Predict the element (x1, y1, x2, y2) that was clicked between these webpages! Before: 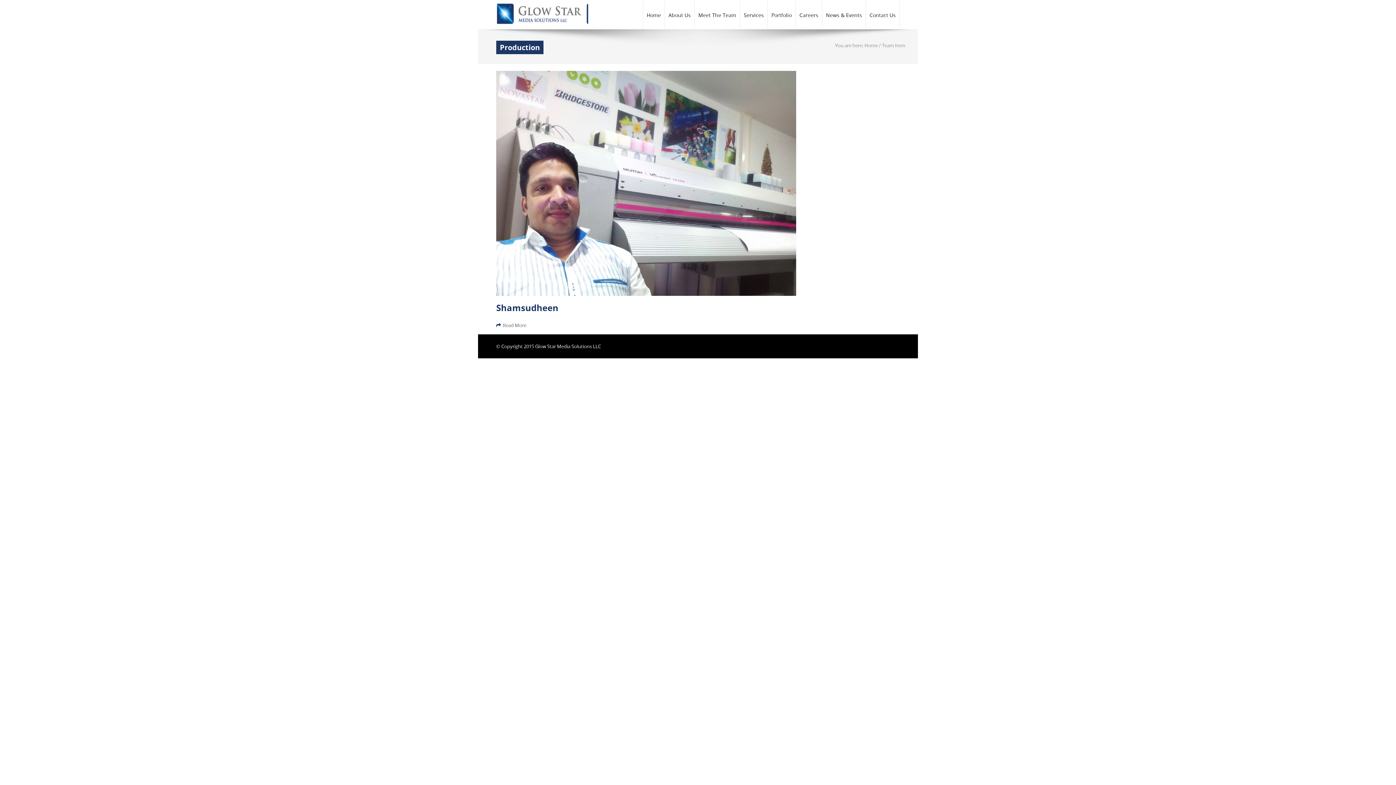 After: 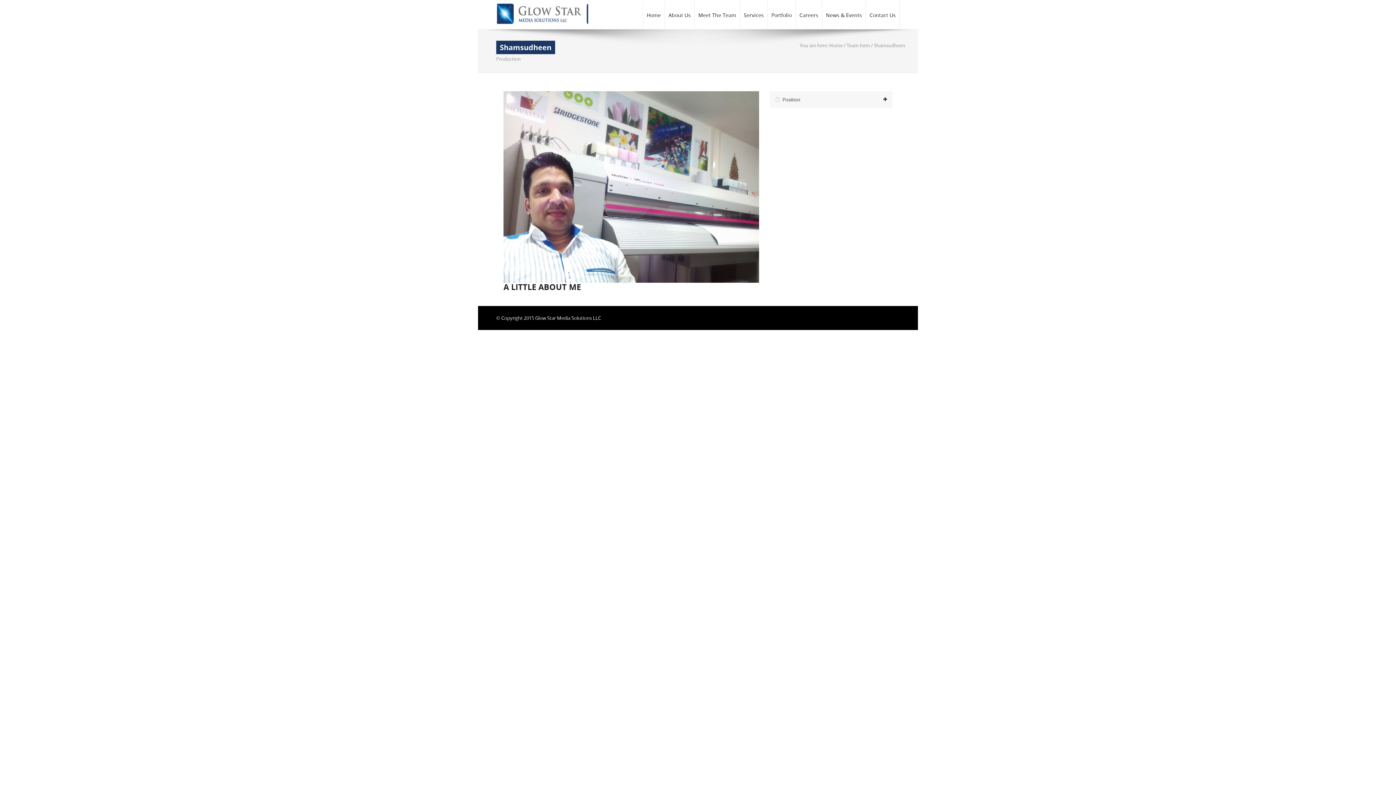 Action: bbox: (496, 322, 526, 328) label: Read More